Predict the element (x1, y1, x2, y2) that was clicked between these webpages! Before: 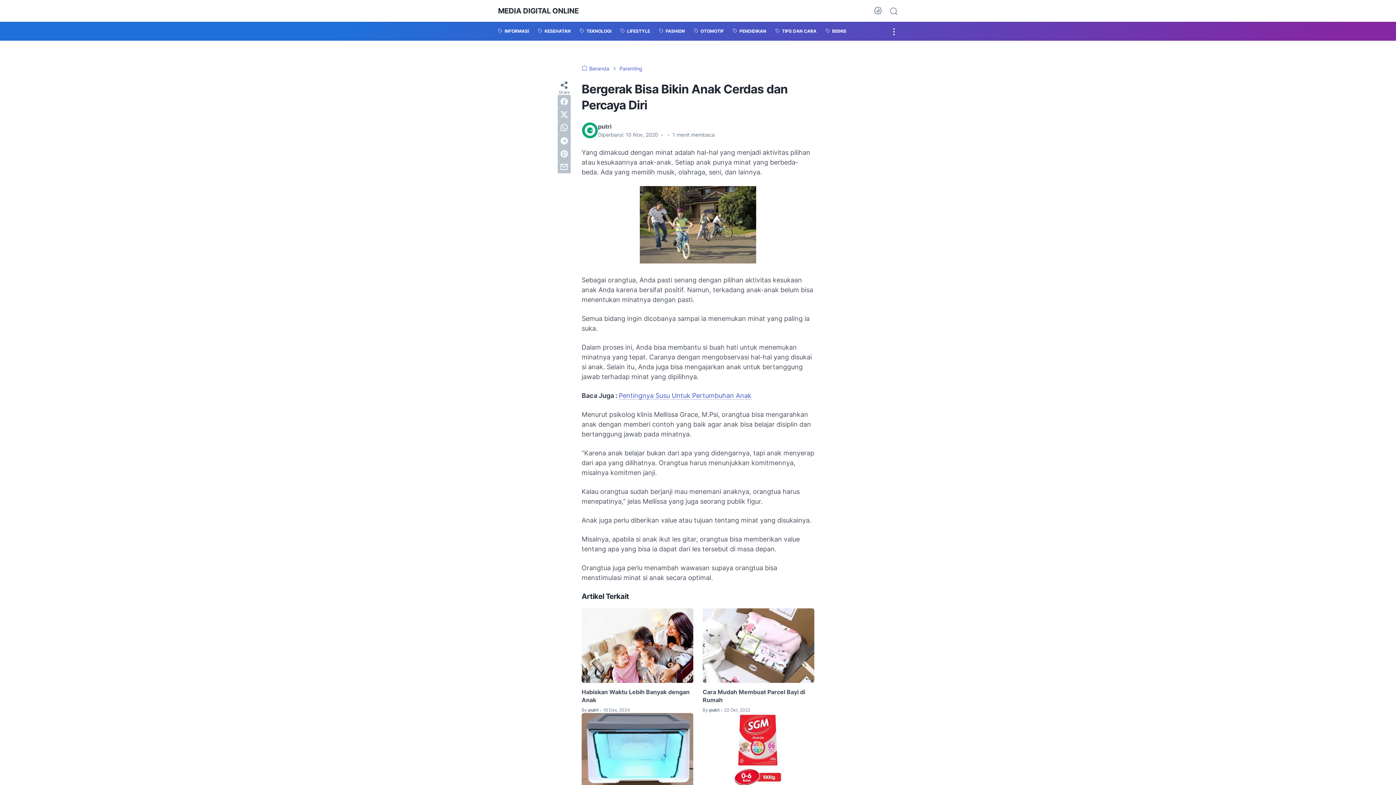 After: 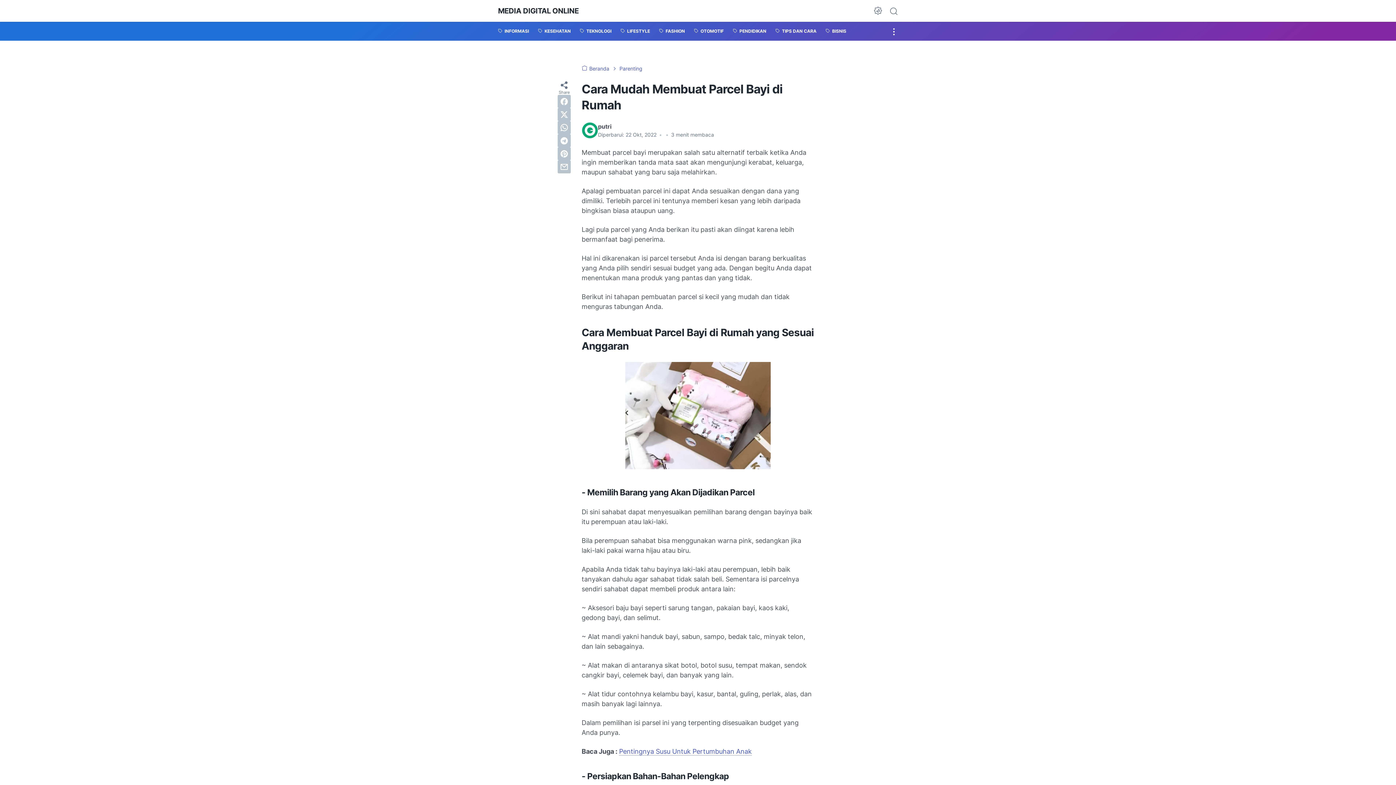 Action: bbox: (702, 688, 814, 704) label: Cara Mudah Membuat Parcel Bayi di Rumah